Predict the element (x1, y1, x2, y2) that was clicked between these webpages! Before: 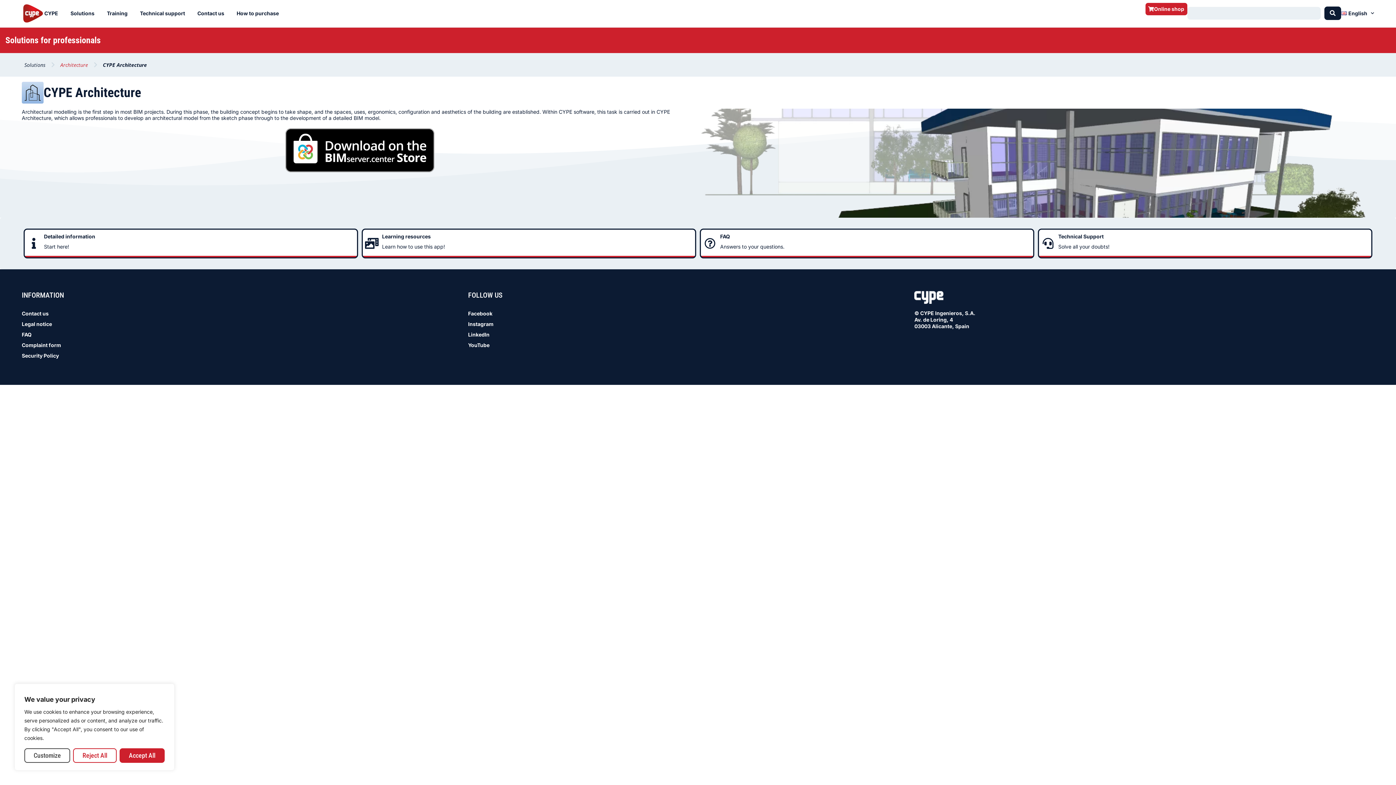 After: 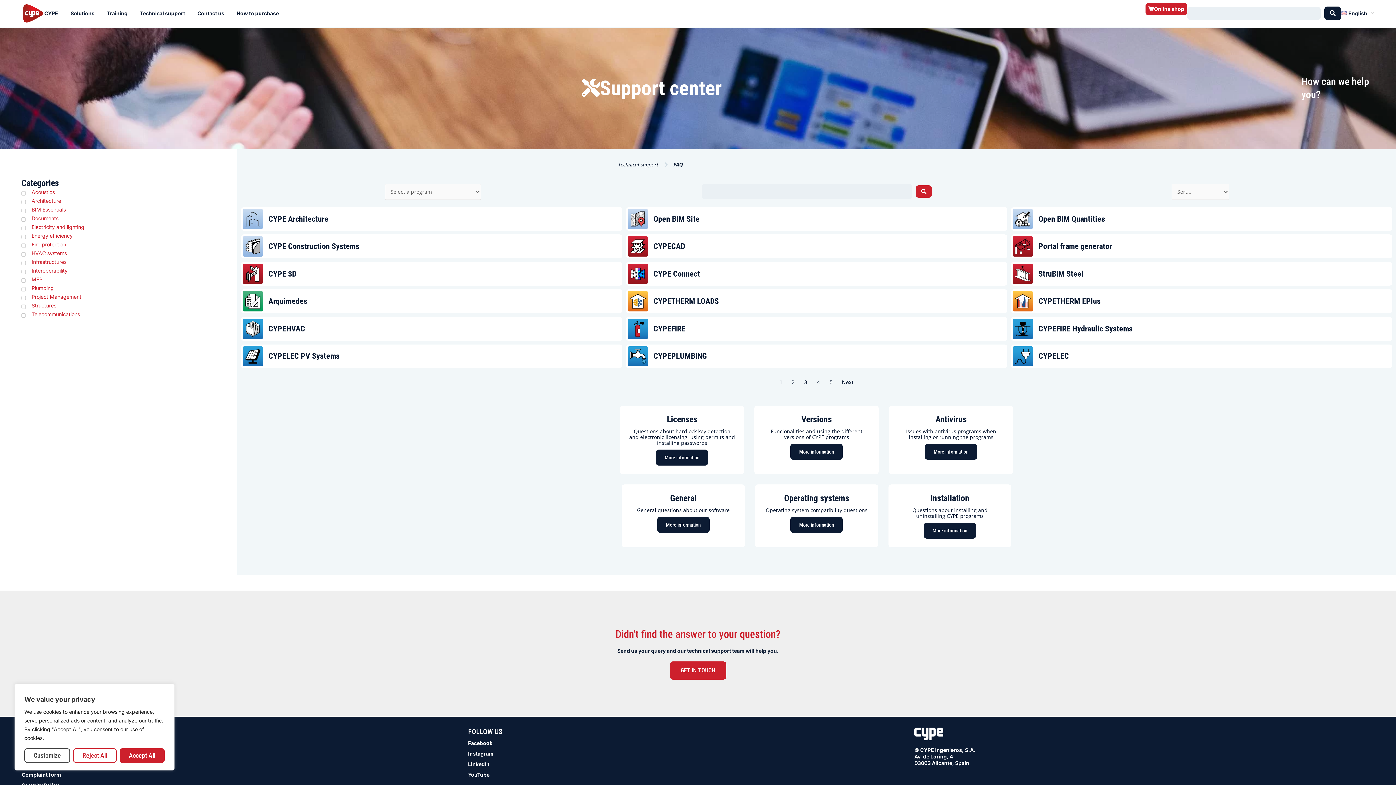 Action: label: FAQ bbox: (21, 327, 289, 342)